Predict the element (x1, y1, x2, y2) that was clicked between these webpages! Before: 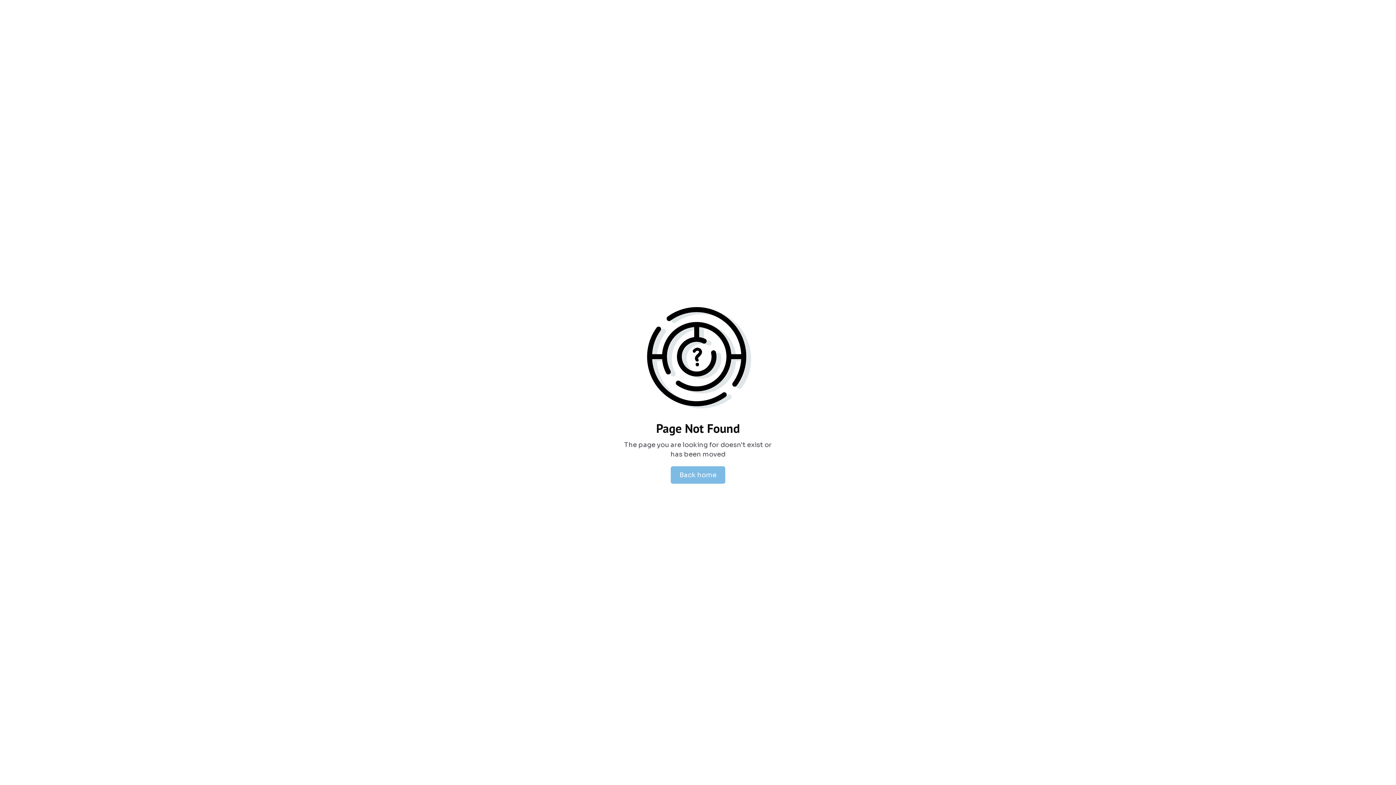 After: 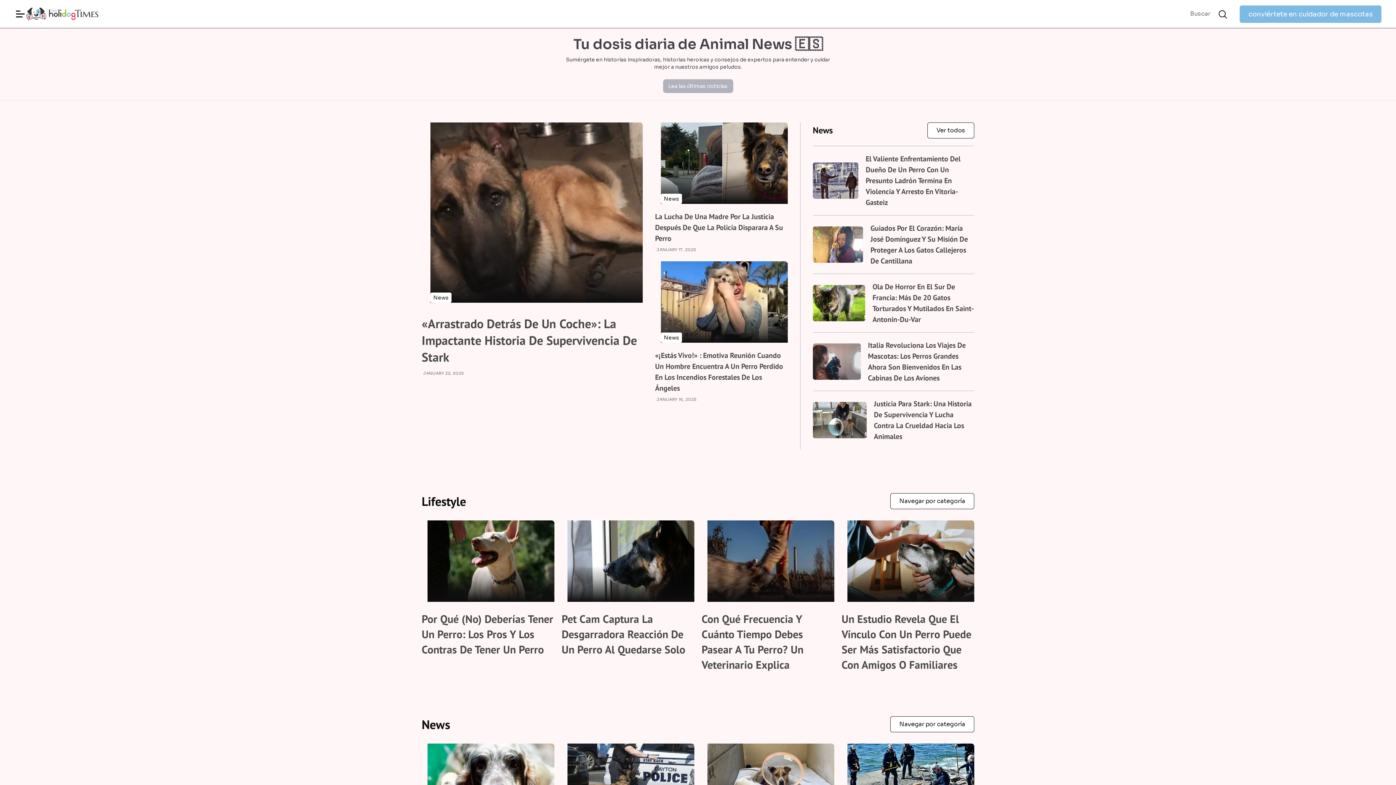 Action: label: Back home bbox: (670, 466, 725, 484)